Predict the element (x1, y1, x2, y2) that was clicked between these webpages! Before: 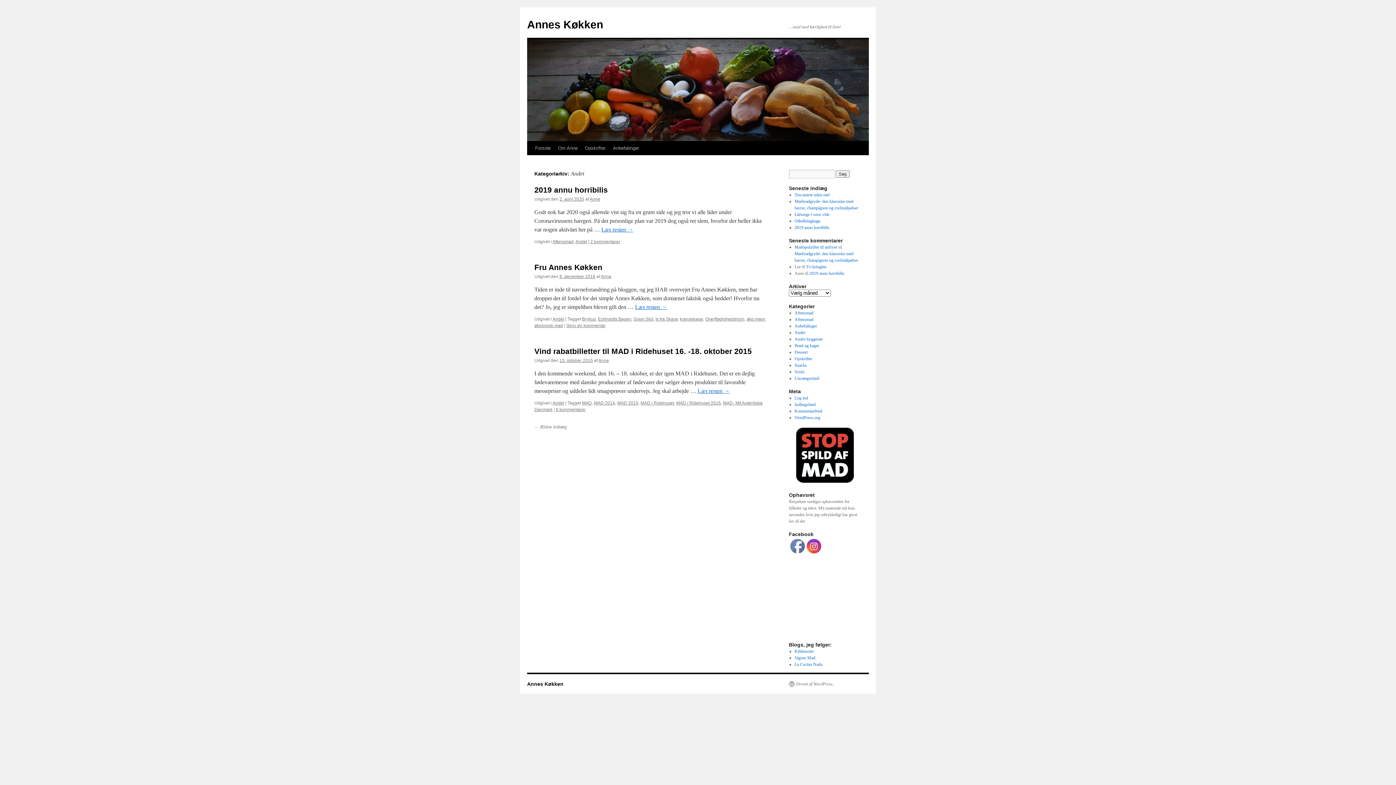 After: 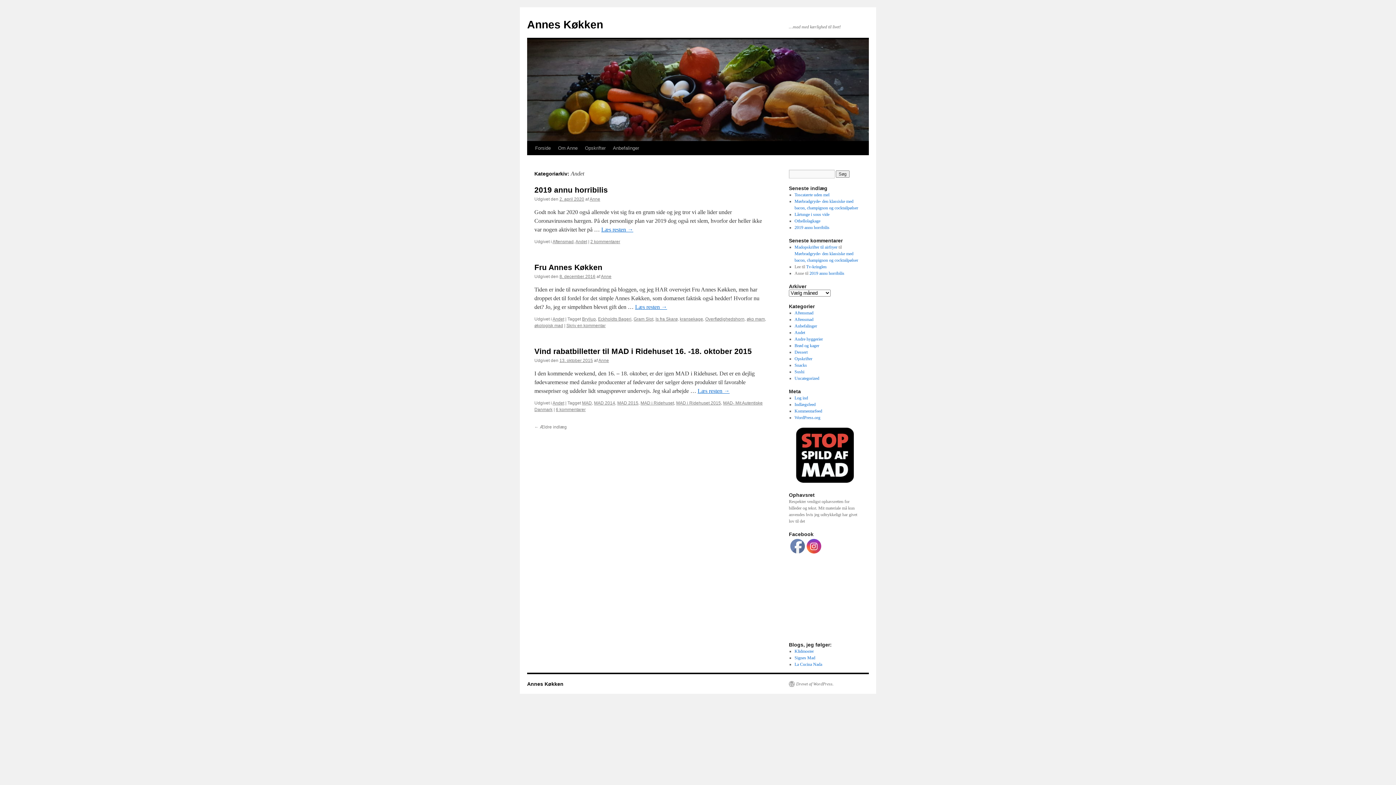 Action: label: Andet bbox: (552, 316, 564, 321)